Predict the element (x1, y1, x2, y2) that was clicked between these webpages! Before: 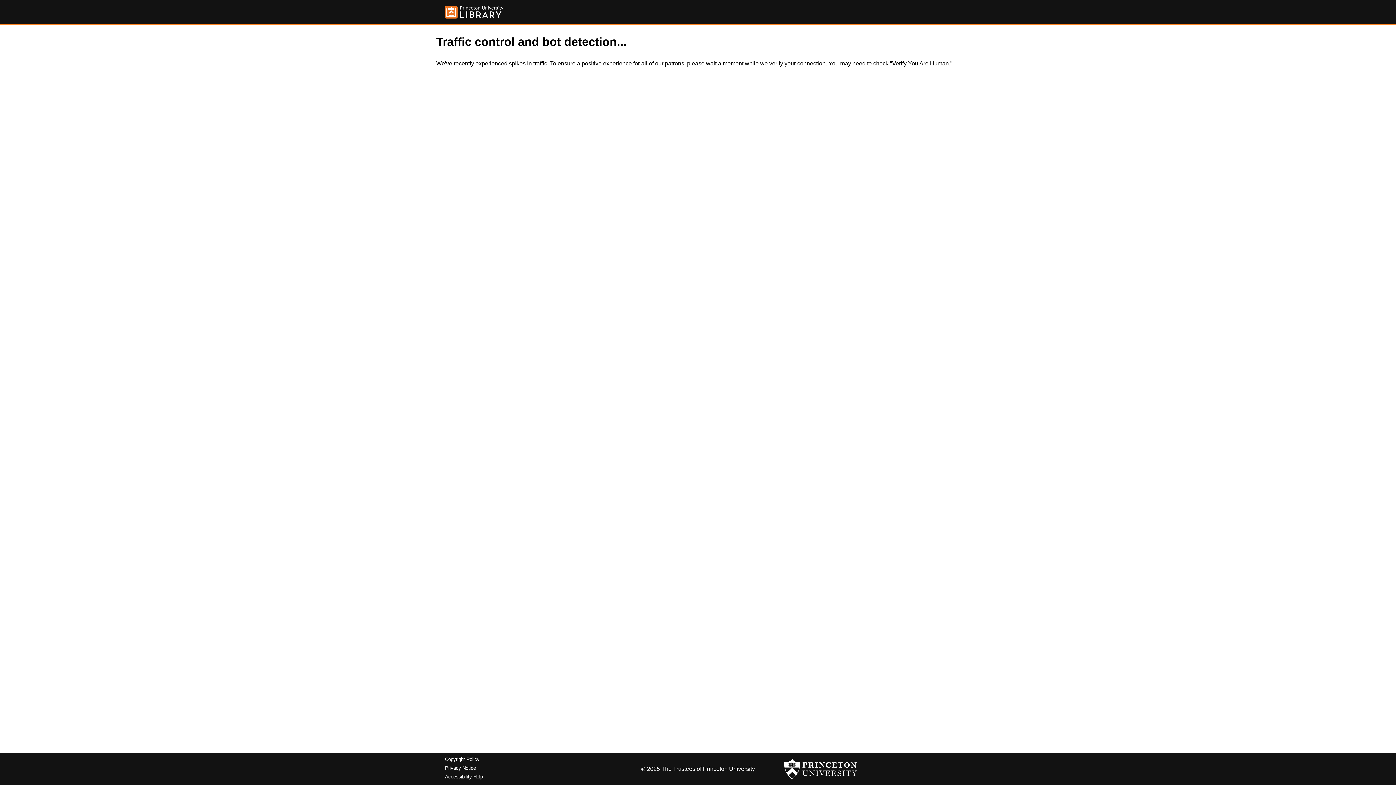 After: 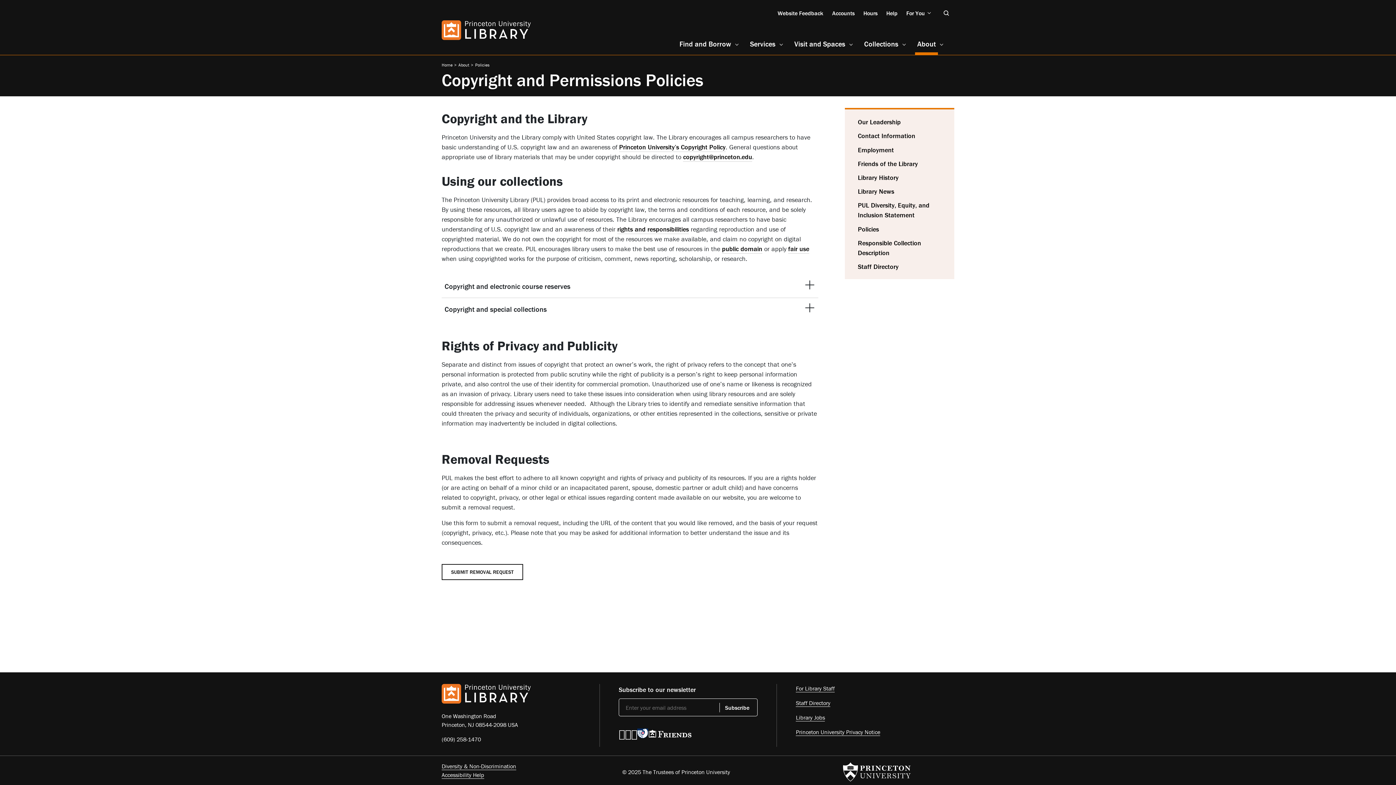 Action: label: Copyright Policy bbox: (445, 757, 479, 762)